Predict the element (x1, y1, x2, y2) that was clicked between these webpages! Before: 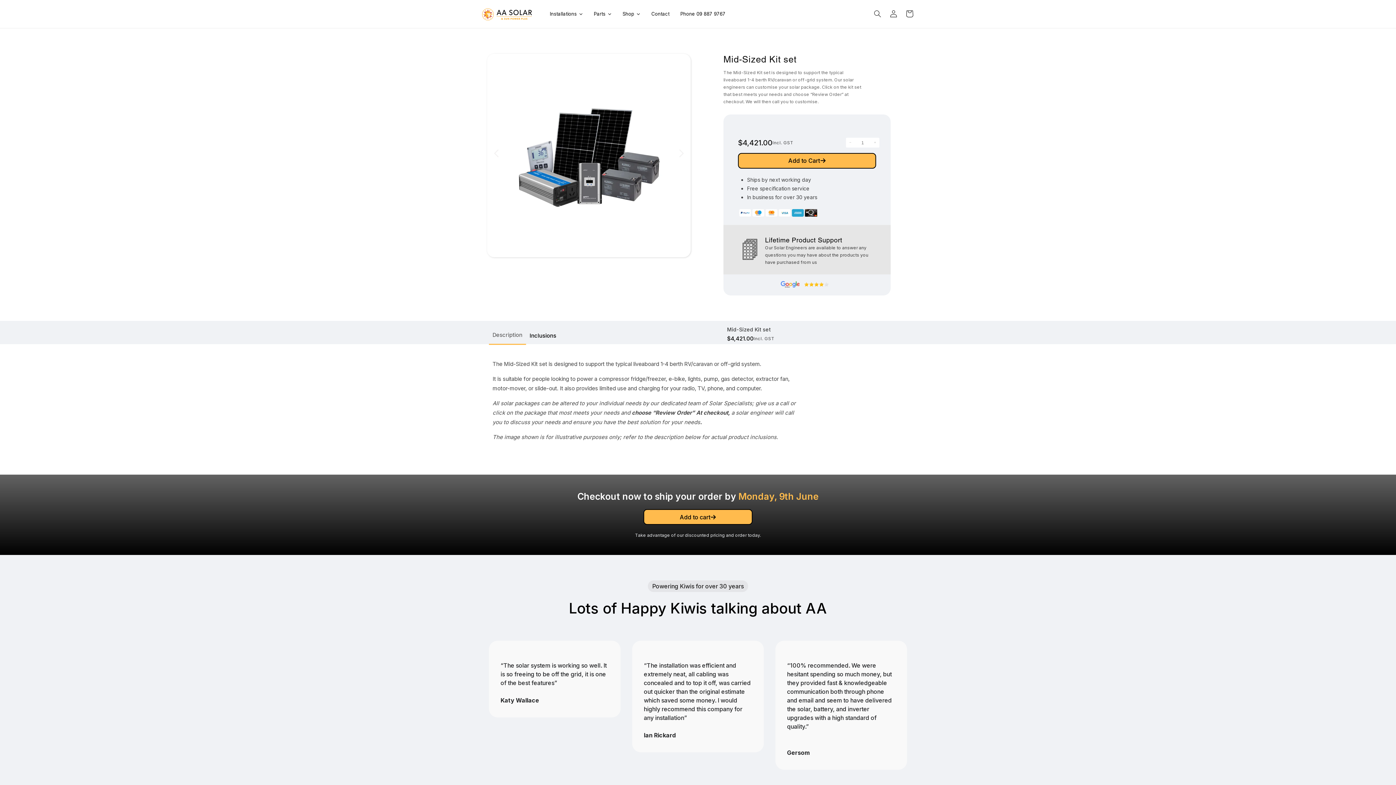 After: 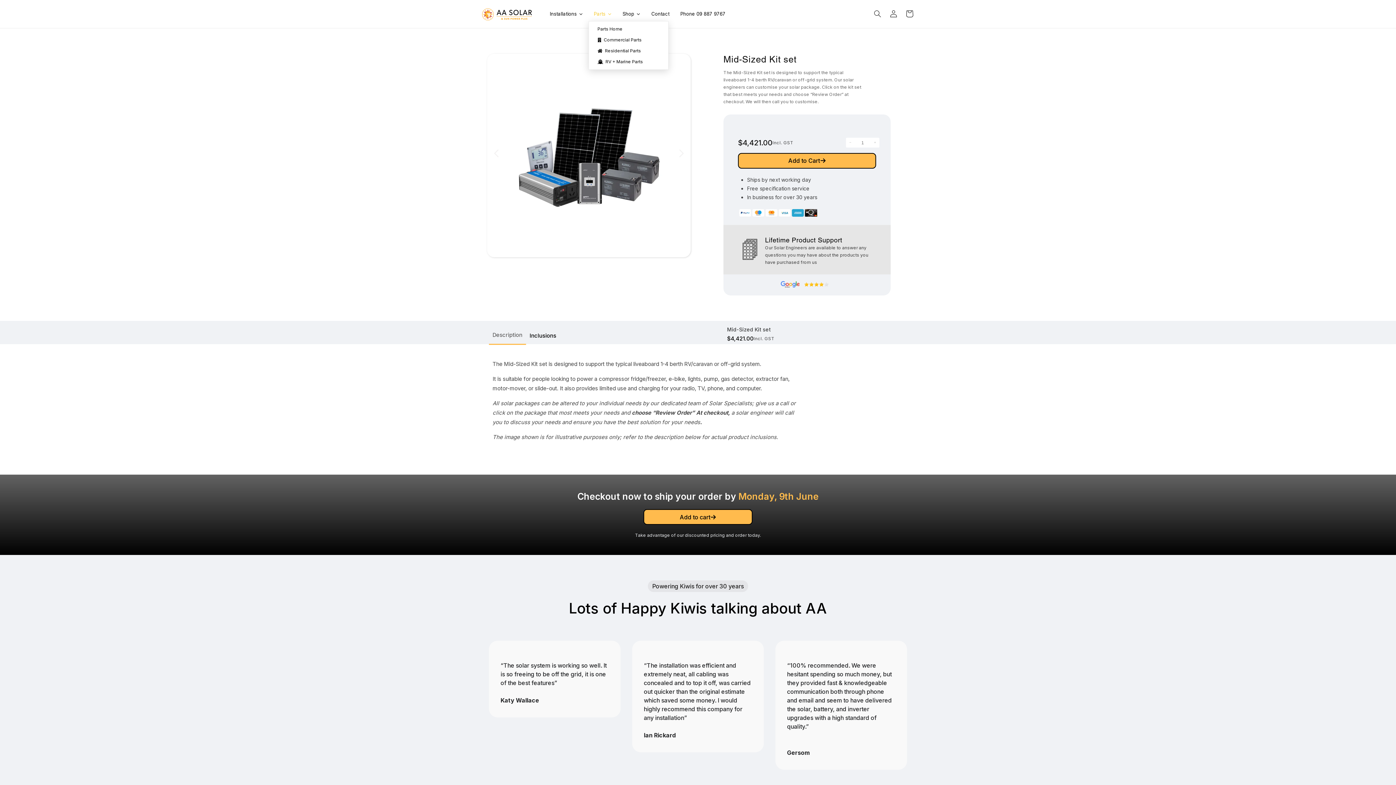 Action: label: Parts bbox: (588, 6, 617, 21)